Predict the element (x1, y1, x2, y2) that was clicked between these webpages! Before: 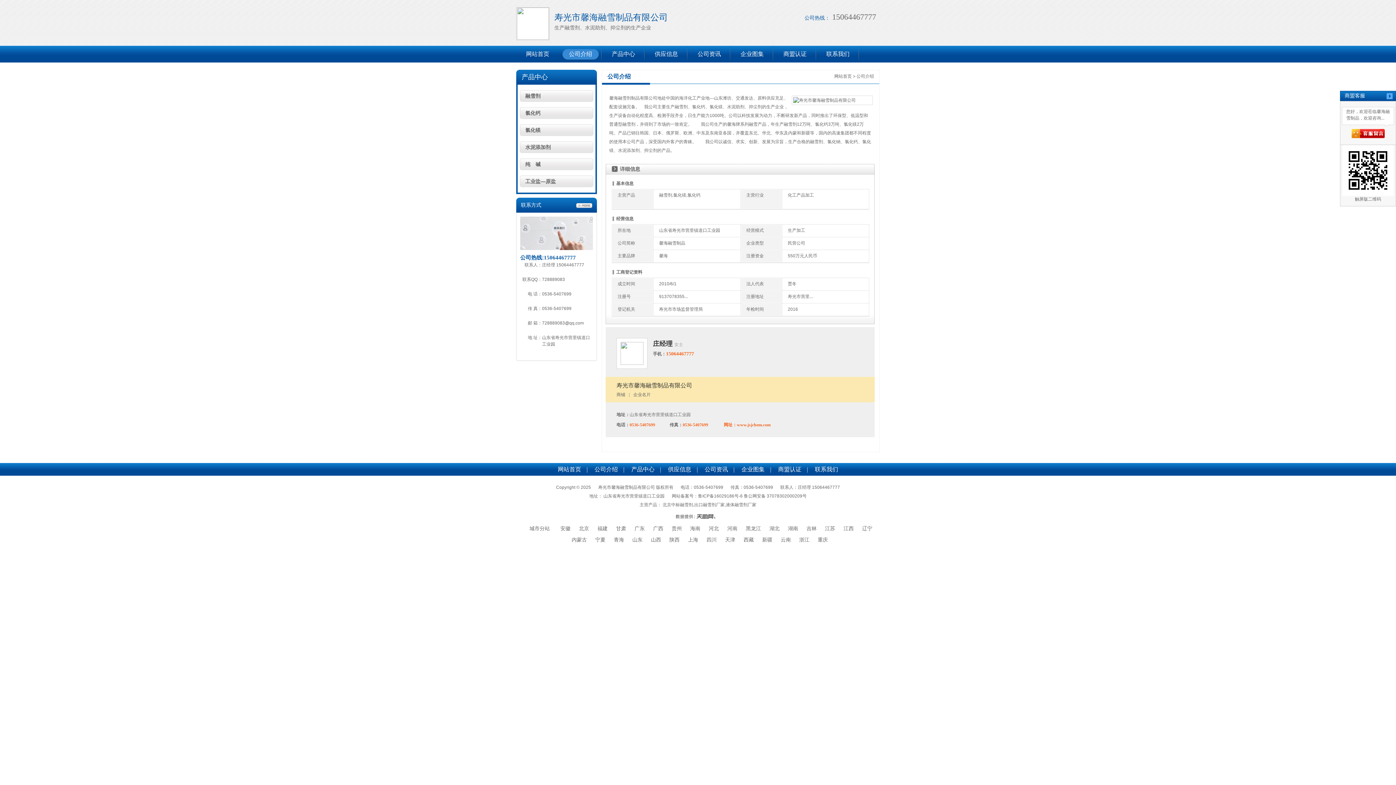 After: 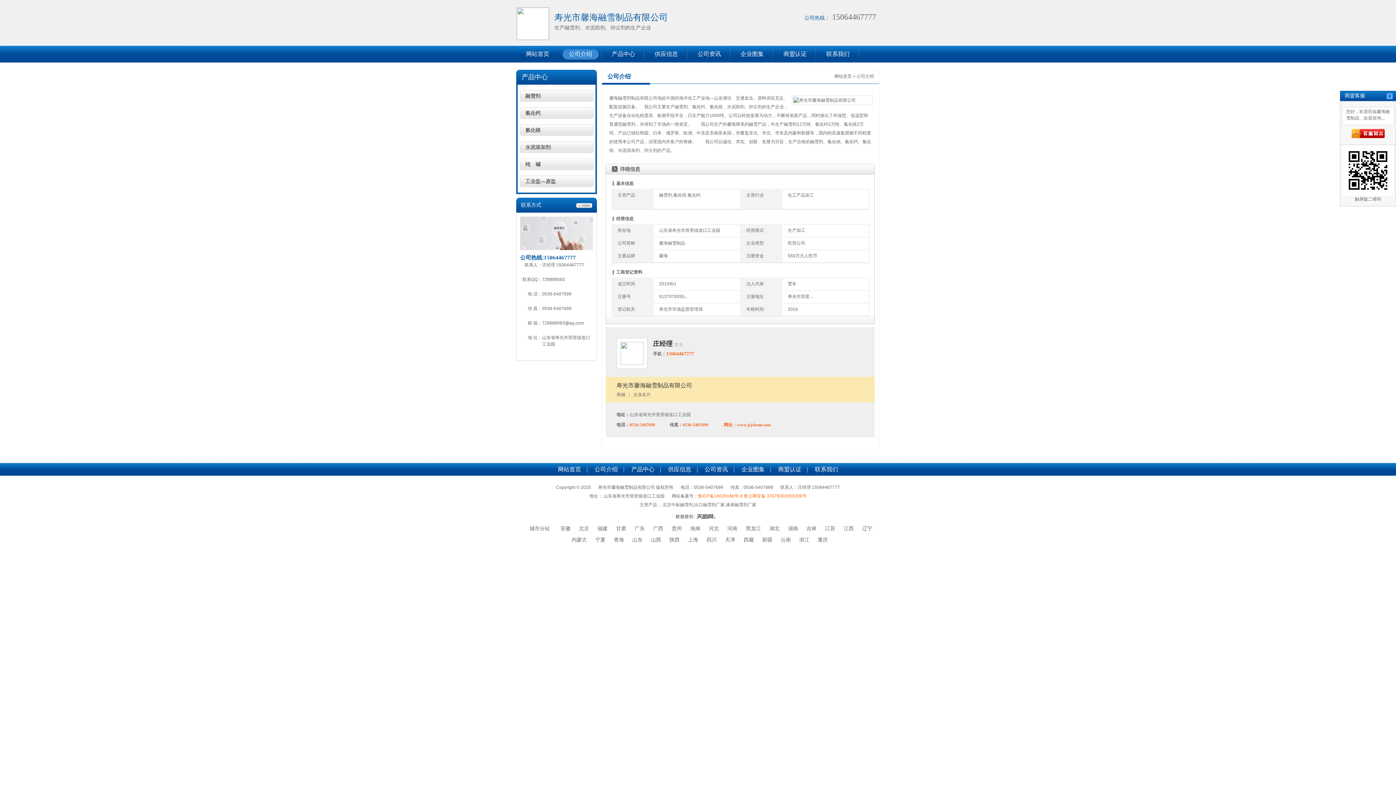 Action: label: 鲁ICP备16029186号-6 鲁公网安备 37078302000209号 bbox: (698, 493, 806, 498)